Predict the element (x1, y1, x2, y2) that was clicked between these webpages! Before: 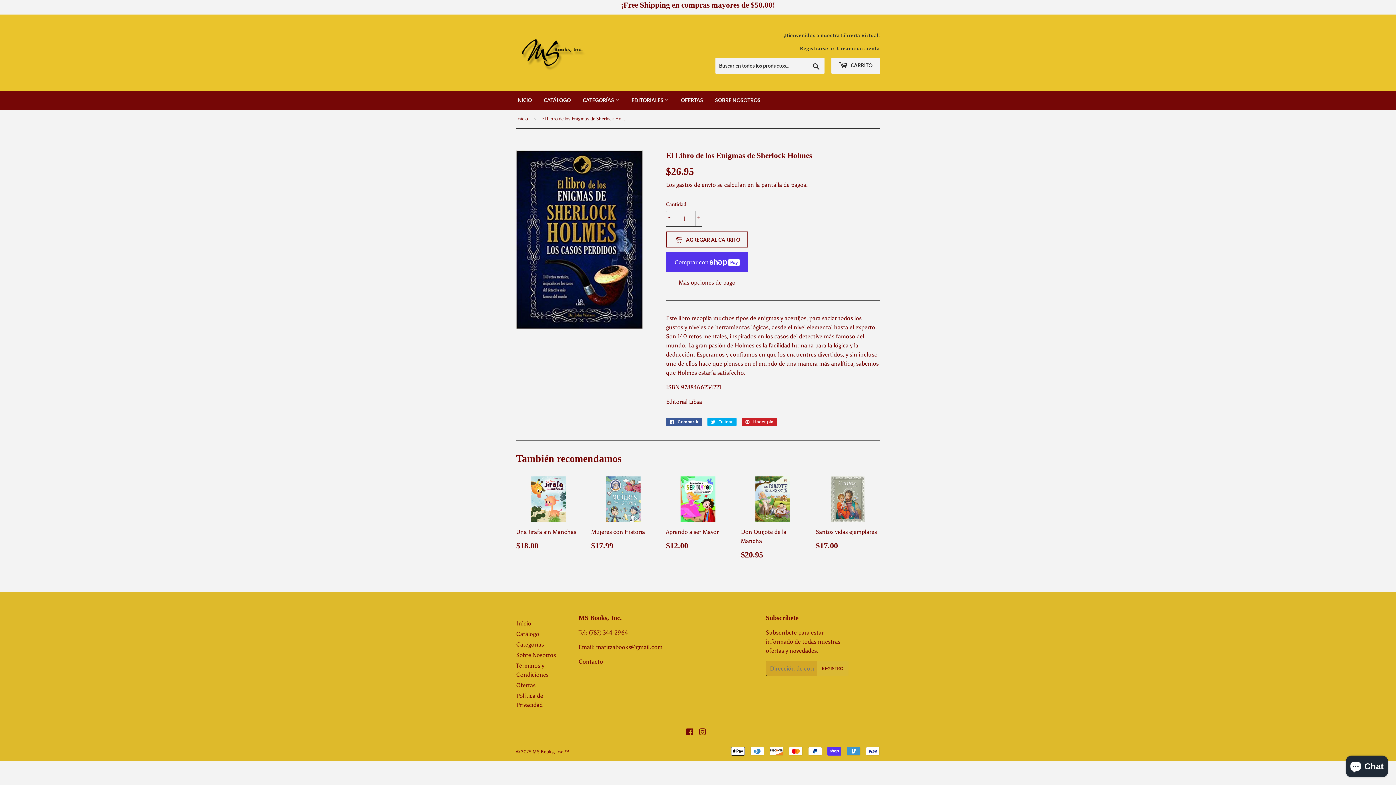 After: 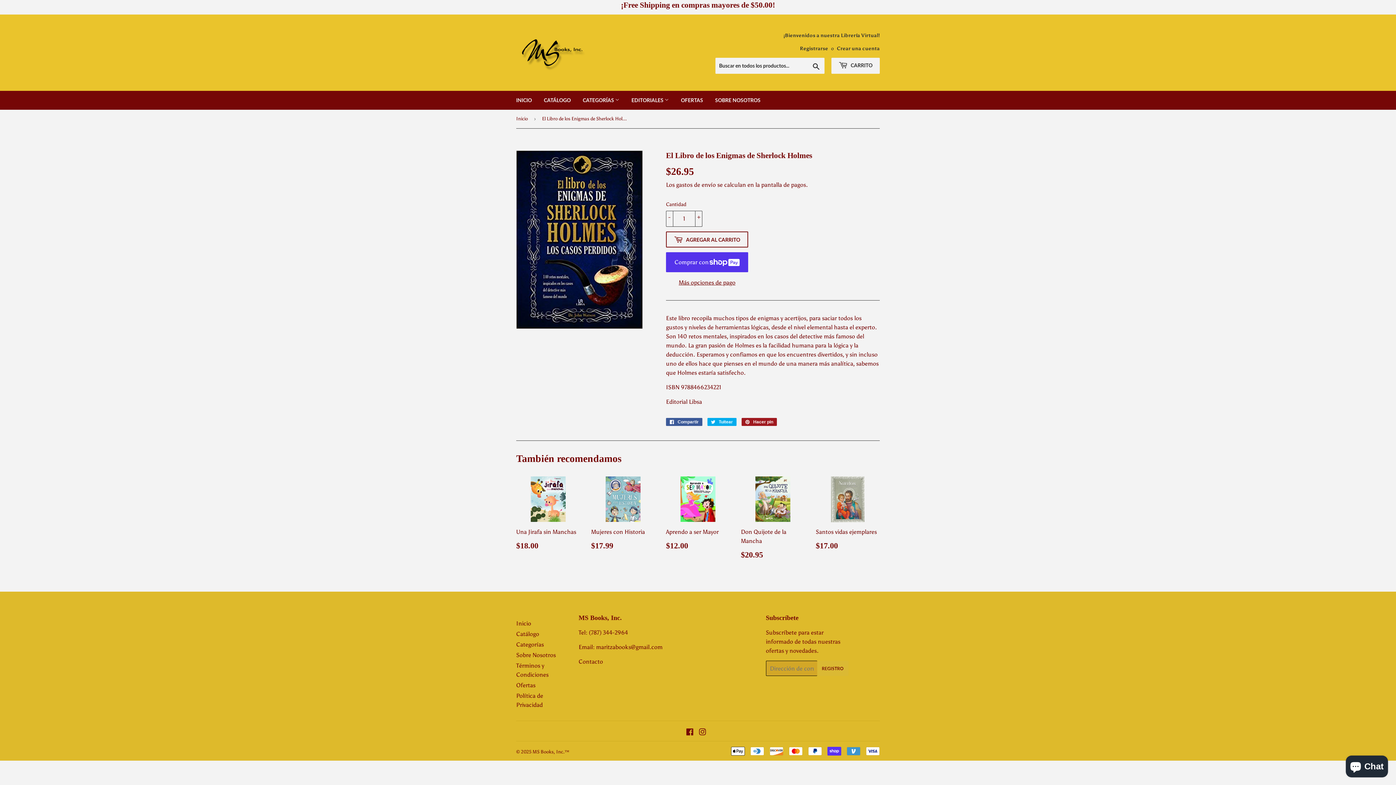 Action: label:  Hacer pin
Pinear en Pinterest bbox: (741, 418, 777, 426)